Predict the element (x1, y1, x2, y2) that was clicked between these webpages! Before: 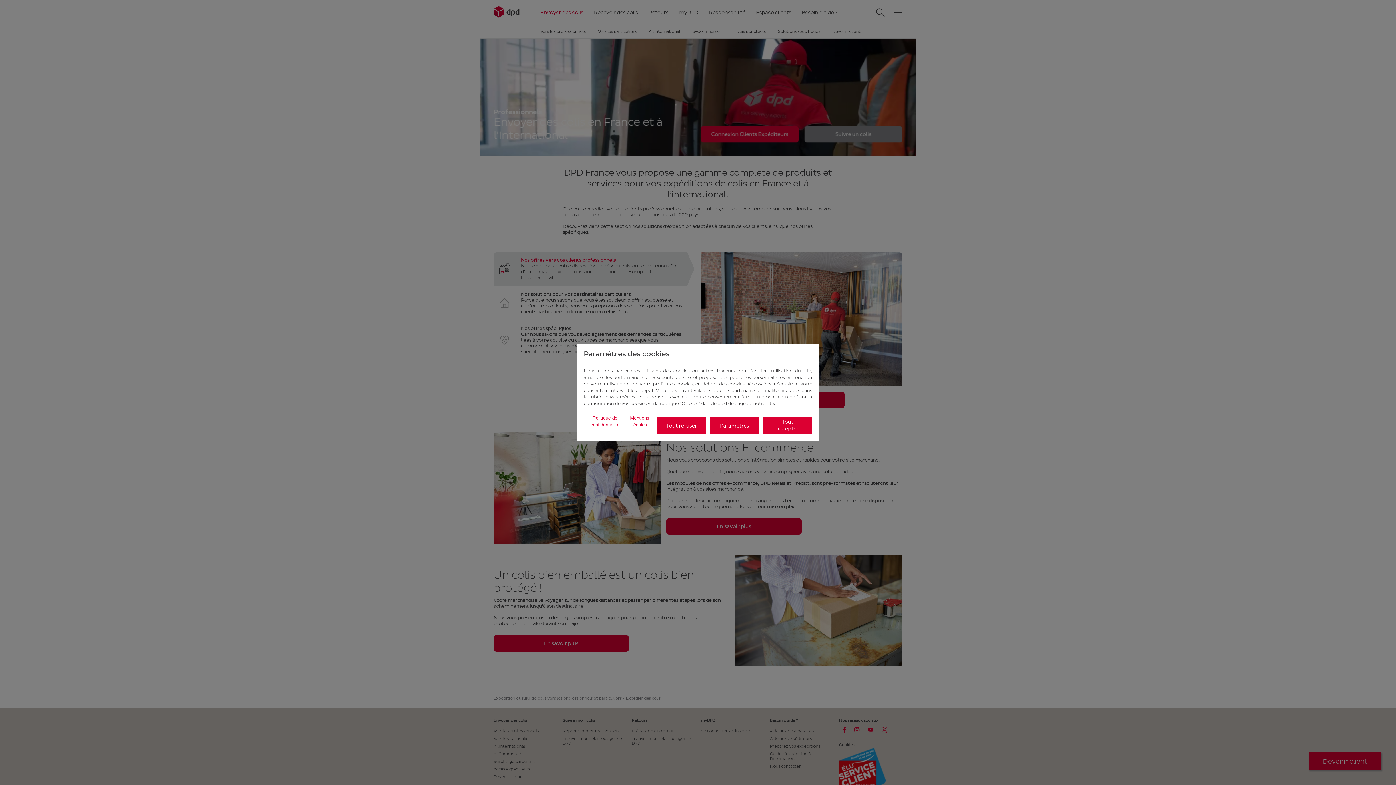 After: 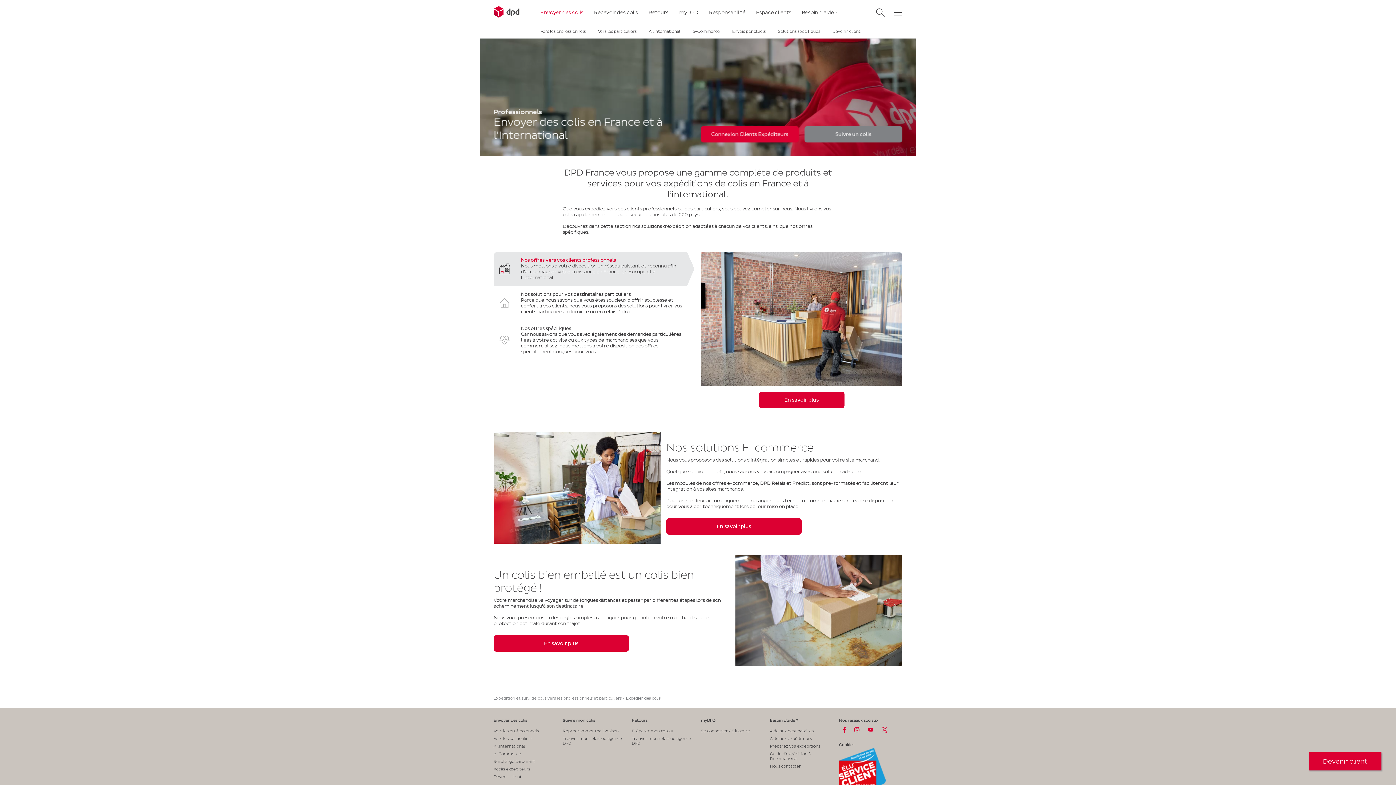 Action: bbox: (657, 417, 706, 434) label: Tout refuser